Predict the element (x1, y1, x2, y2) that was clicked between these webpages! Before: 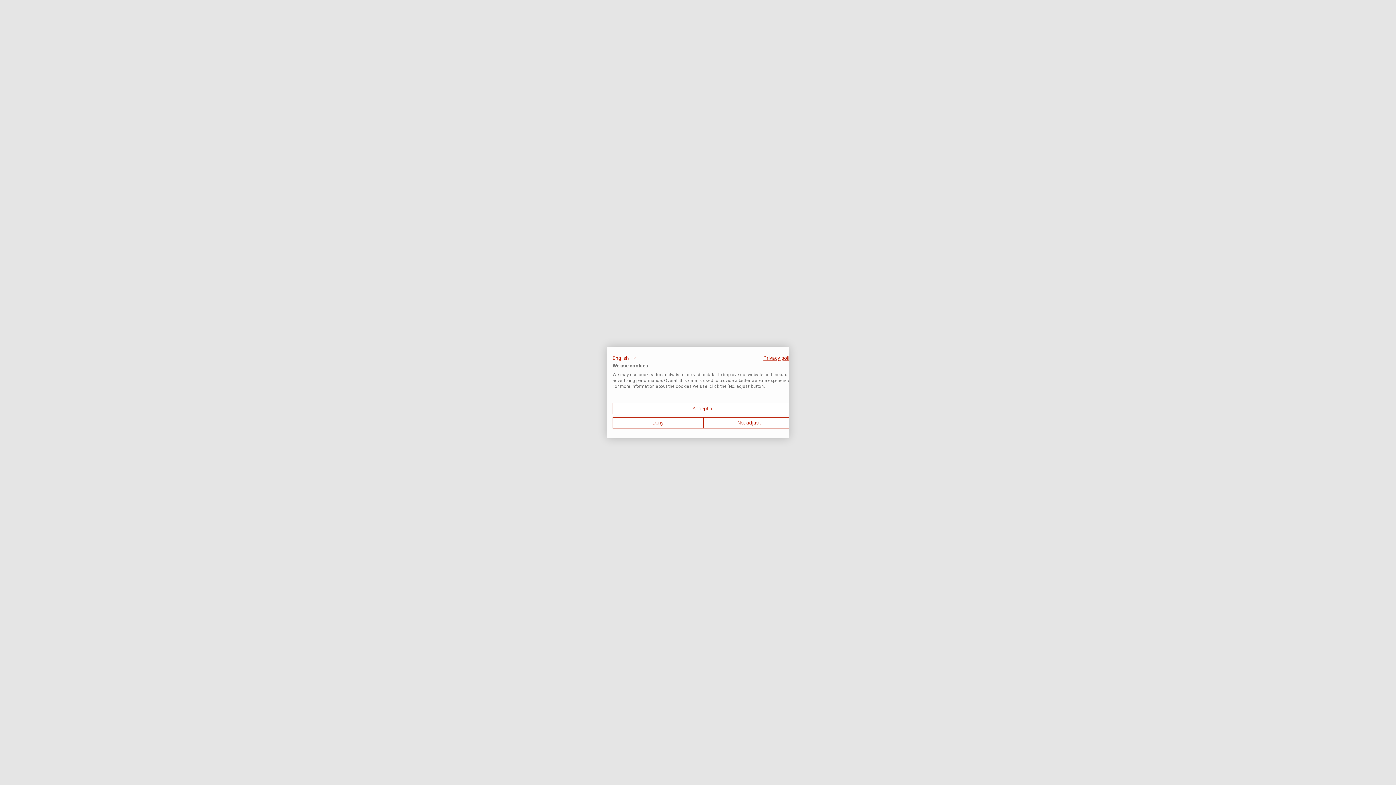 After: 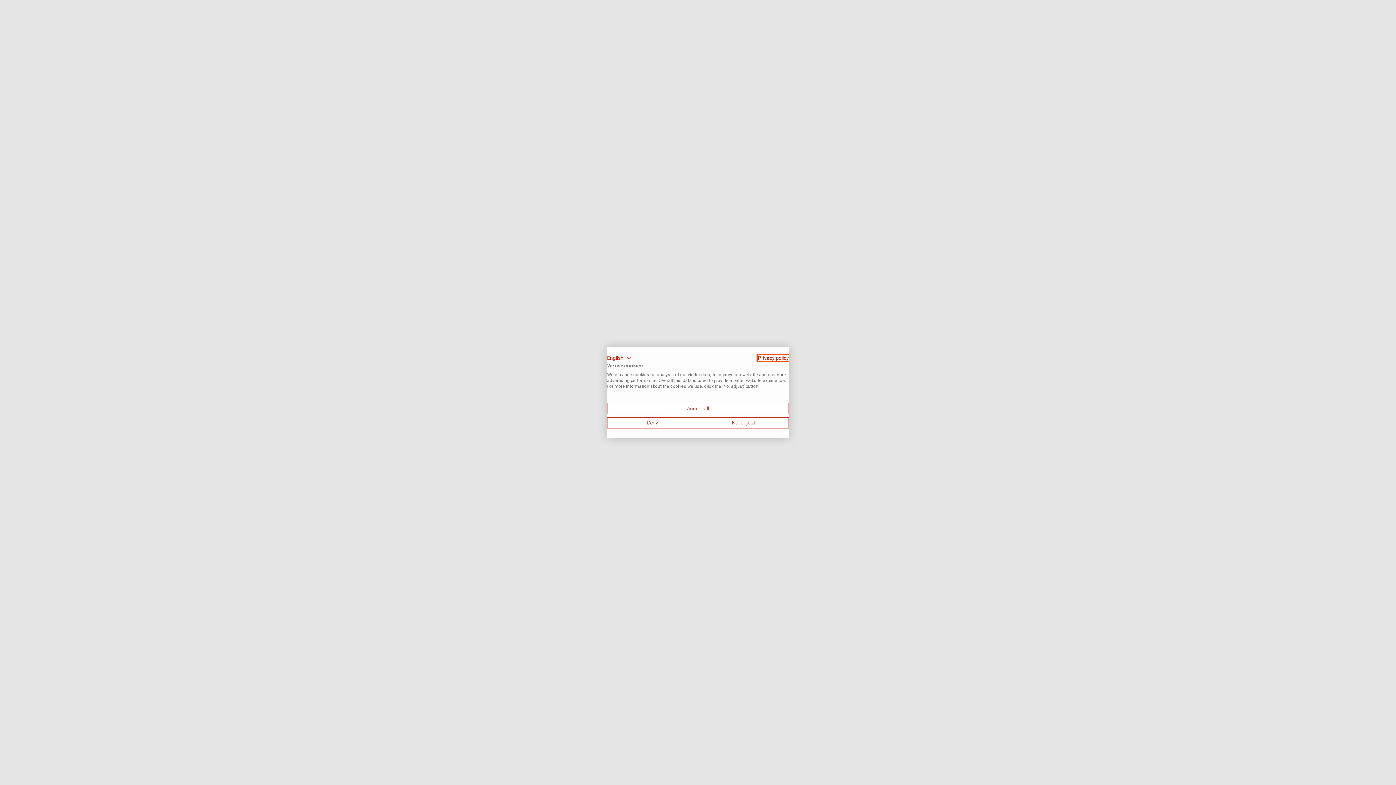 Action: bbox: (763, 355, 794, 361) label: Privacy Policy. External link. Opens in a new tab or window.